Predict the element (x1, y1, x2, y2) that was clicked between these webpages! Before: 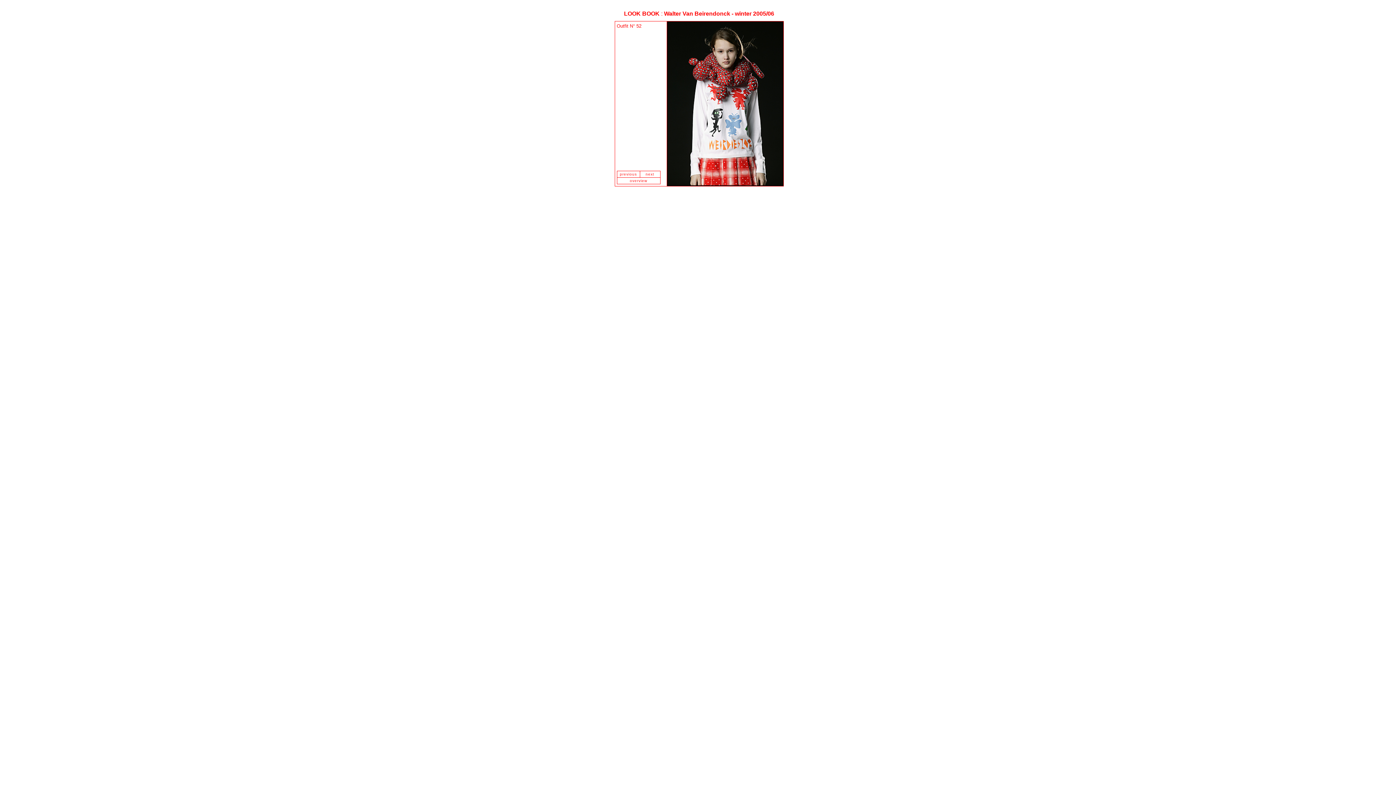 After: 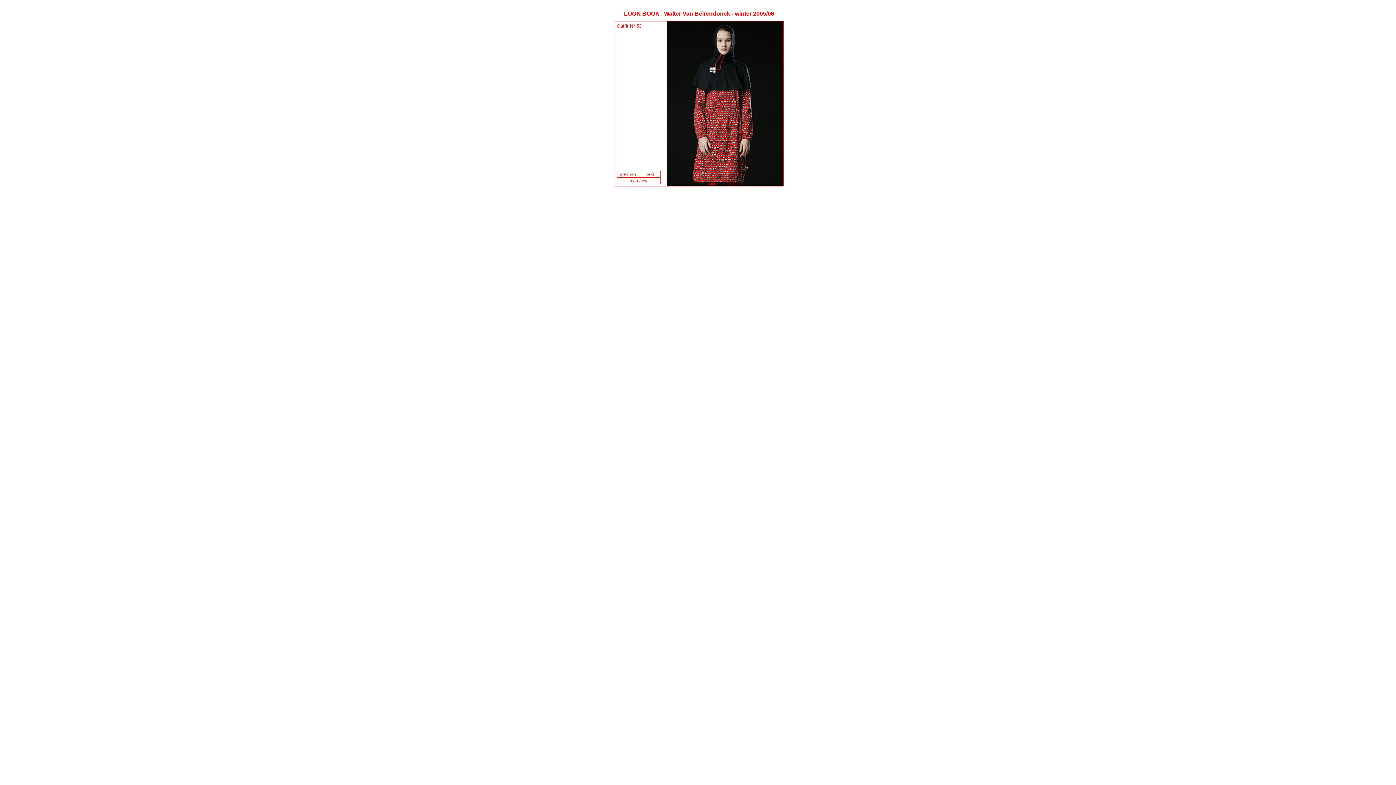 Action: label: next bbox: (645, 172, 654, 176)